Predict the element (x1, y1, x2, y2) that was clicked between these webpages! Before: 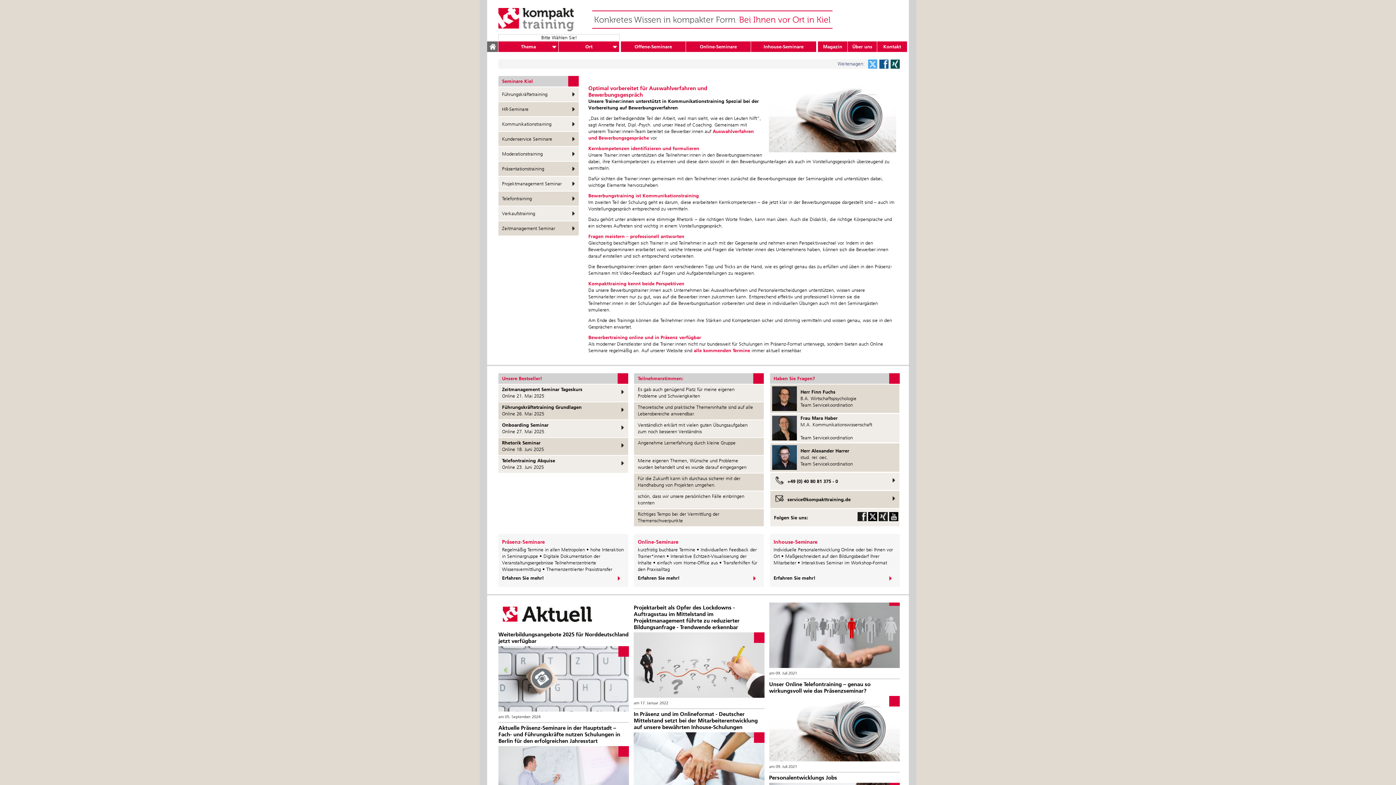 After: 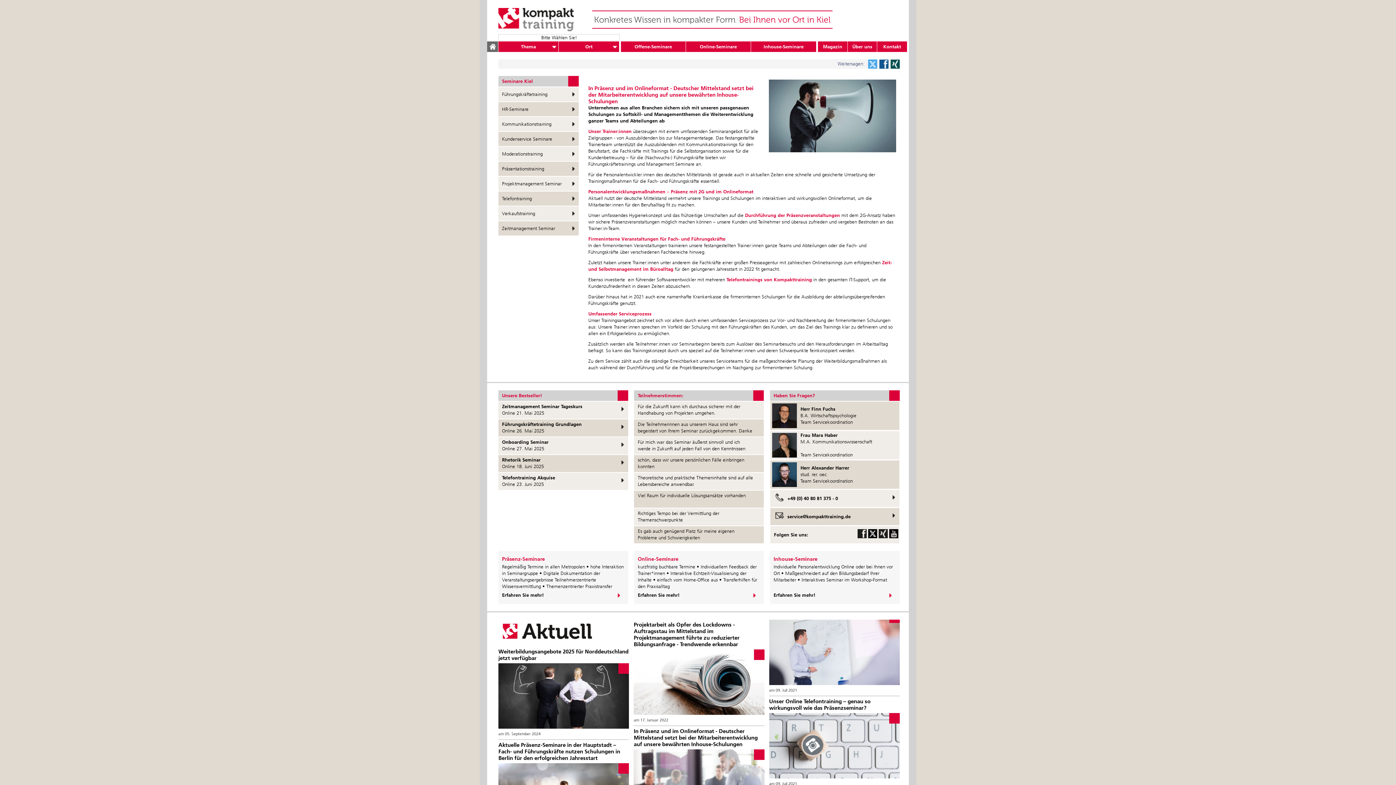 Action: bbox: (633, 709, 764, 809) label: In Präsenz und im Onlineformat - Deutscher Mittelstand setzt bei der Mitarbeiterentwicklung auf unsere bewährten Inhouse-Schulungen

Unser Trainer:innen überzeugen mit einem umfassenden Seminarangebot für alle Zielgruppen - von Auszubildenden bis zur Managementetage ... [weiterlesen]

am 14. Januar 2022